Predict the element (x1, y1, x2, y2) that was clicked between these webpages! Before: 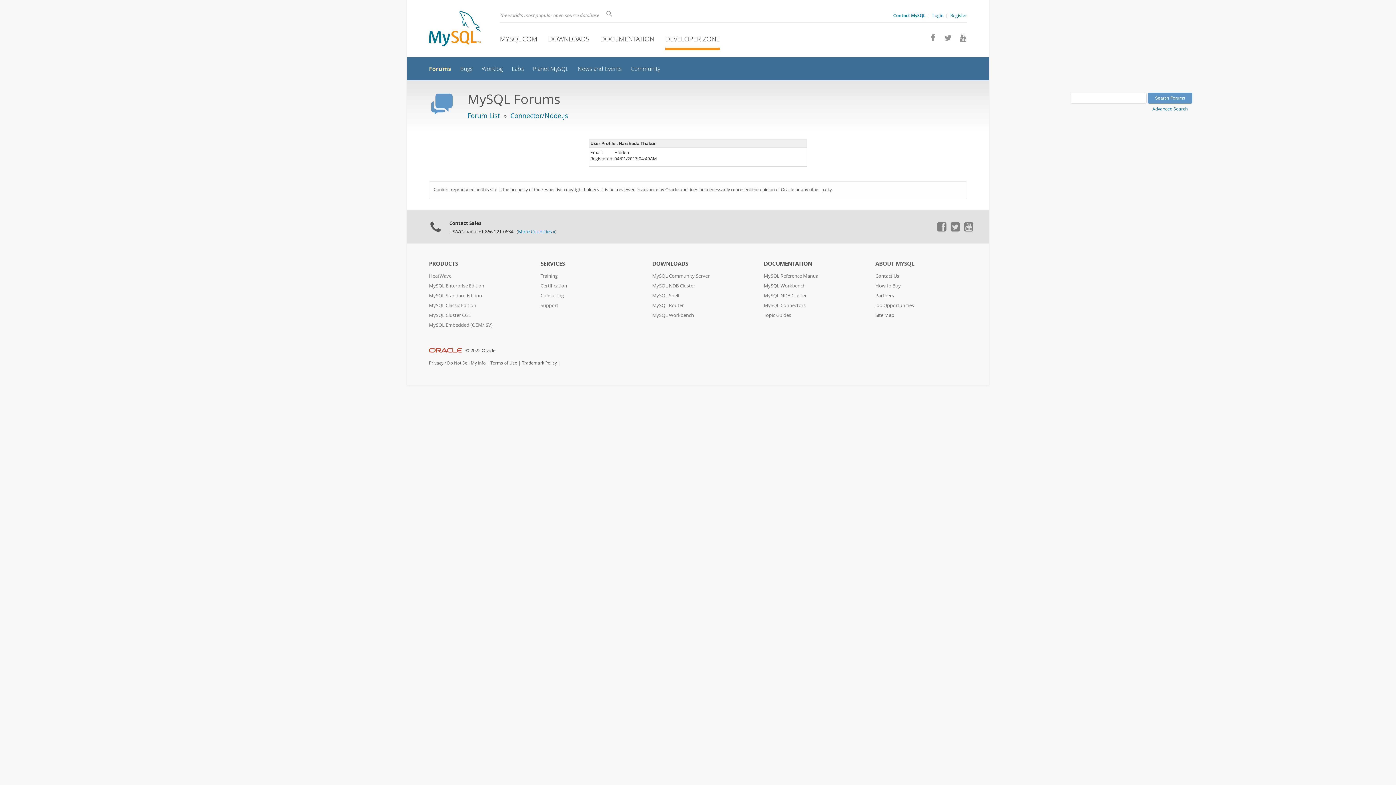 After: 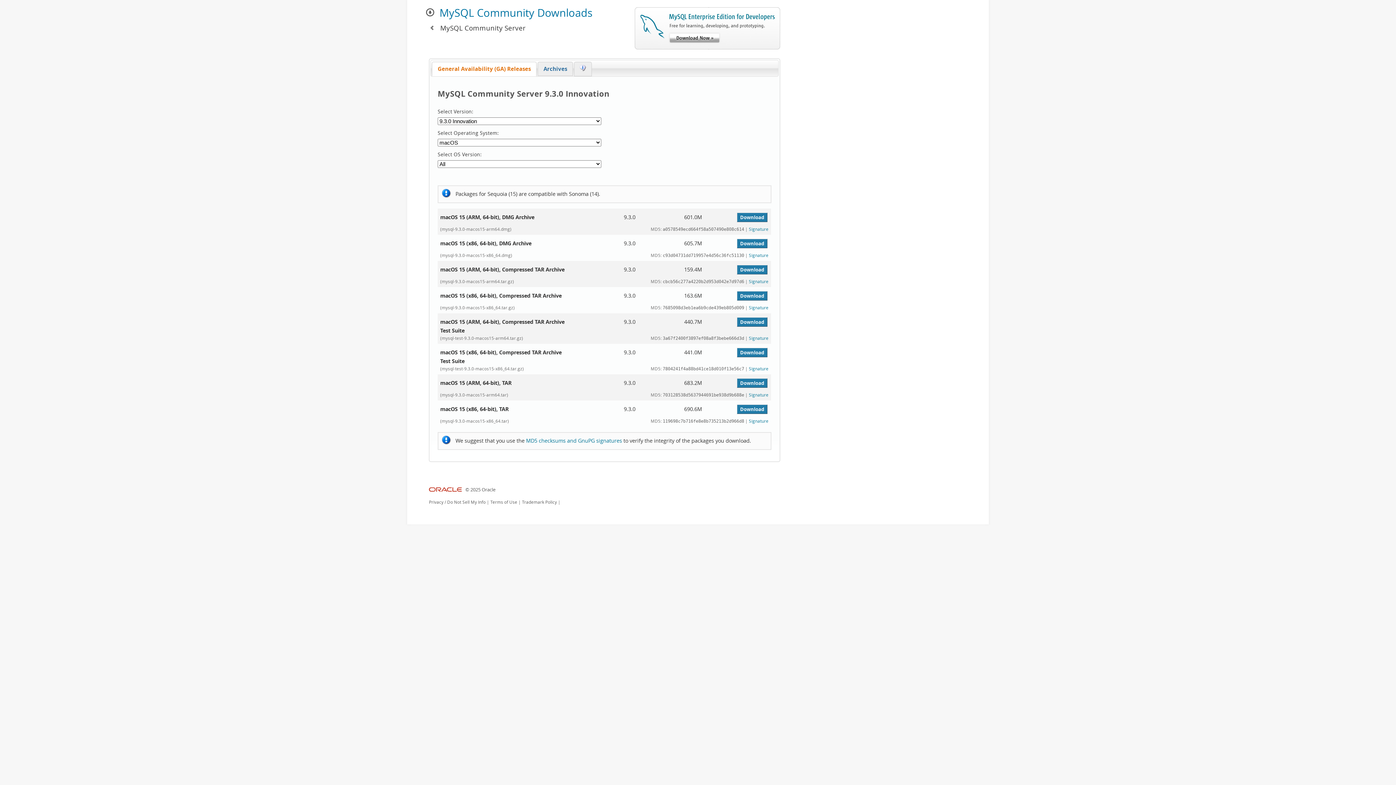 Action: label: MySQL Community Server bbox: (652, 273, 709, 279)